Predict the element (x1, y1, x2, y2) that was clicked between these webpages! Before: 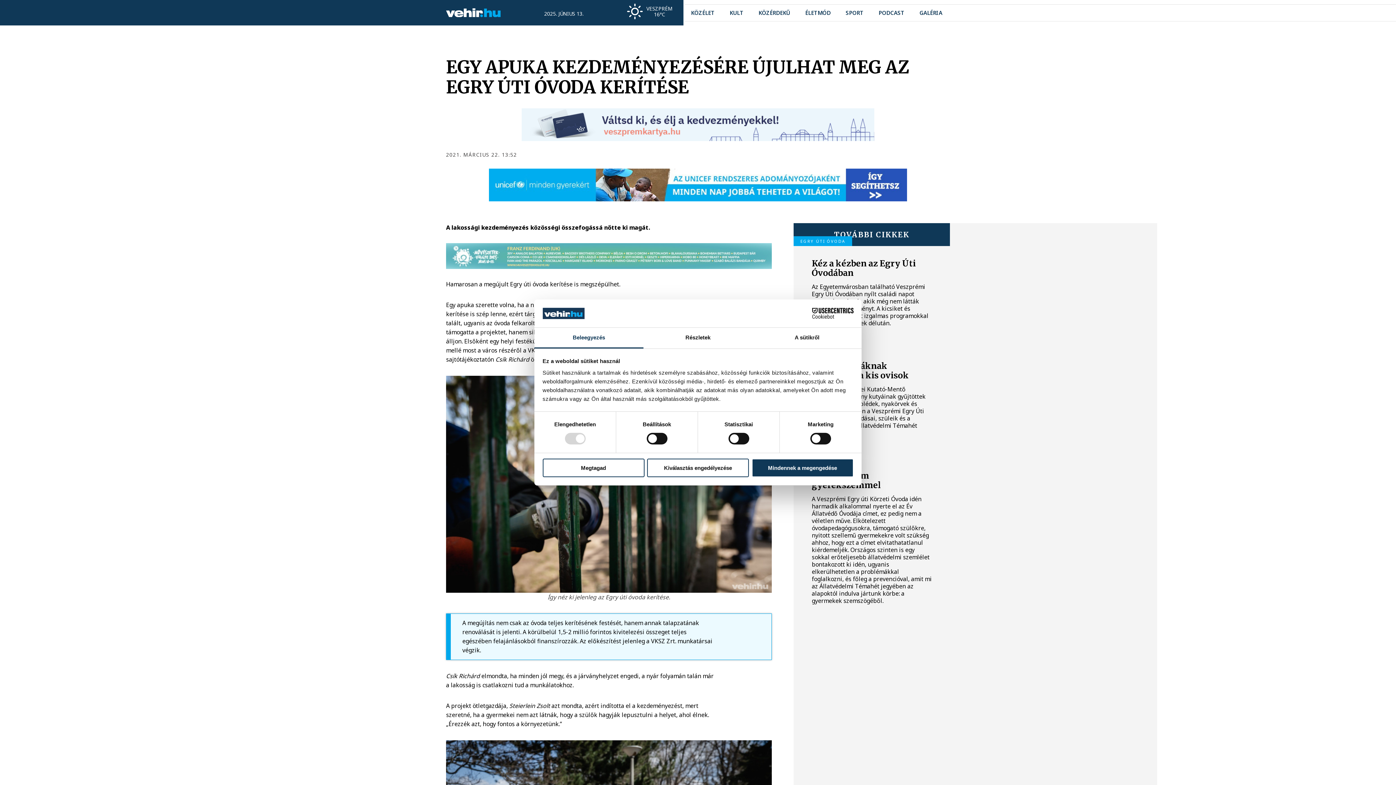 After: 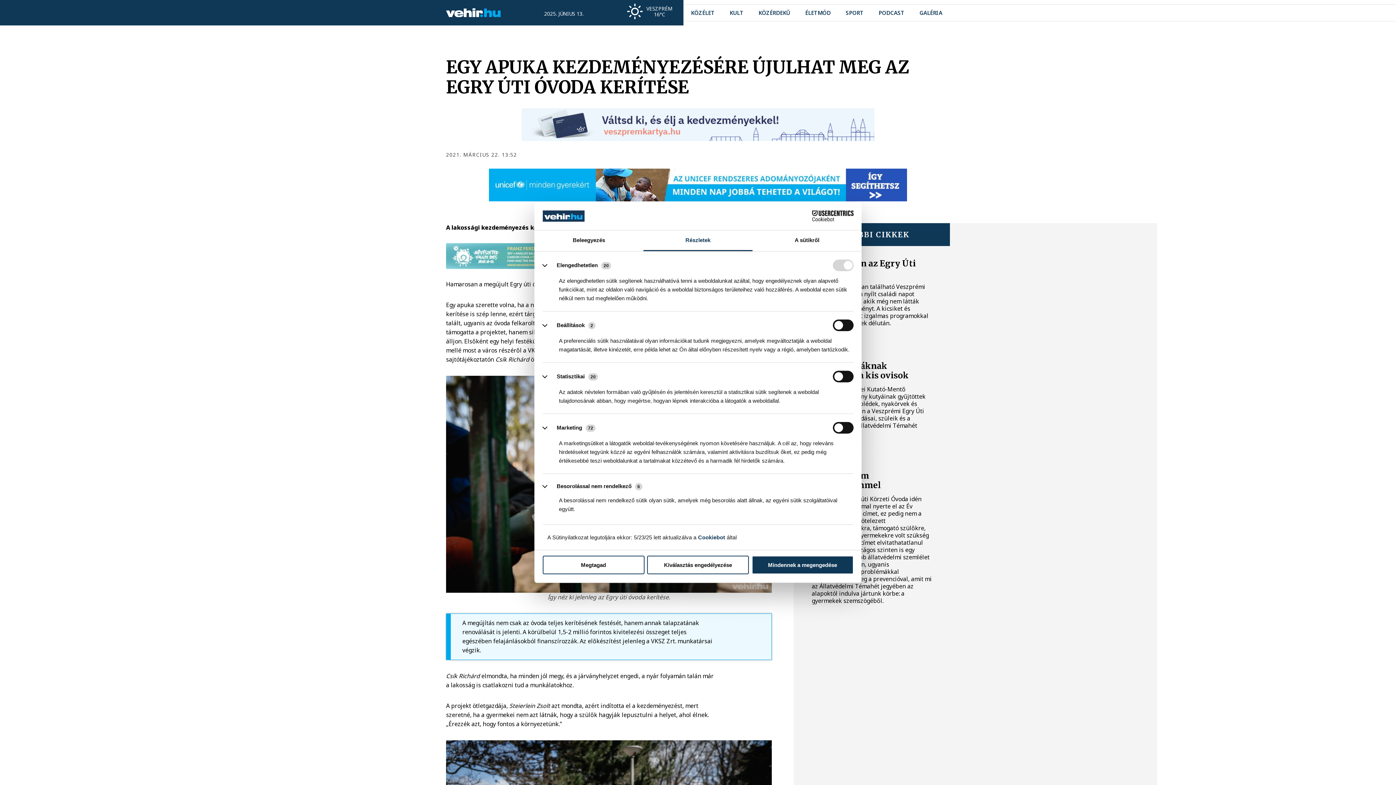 Action: bbox: (643, 327, 752, 348) label: Részletek